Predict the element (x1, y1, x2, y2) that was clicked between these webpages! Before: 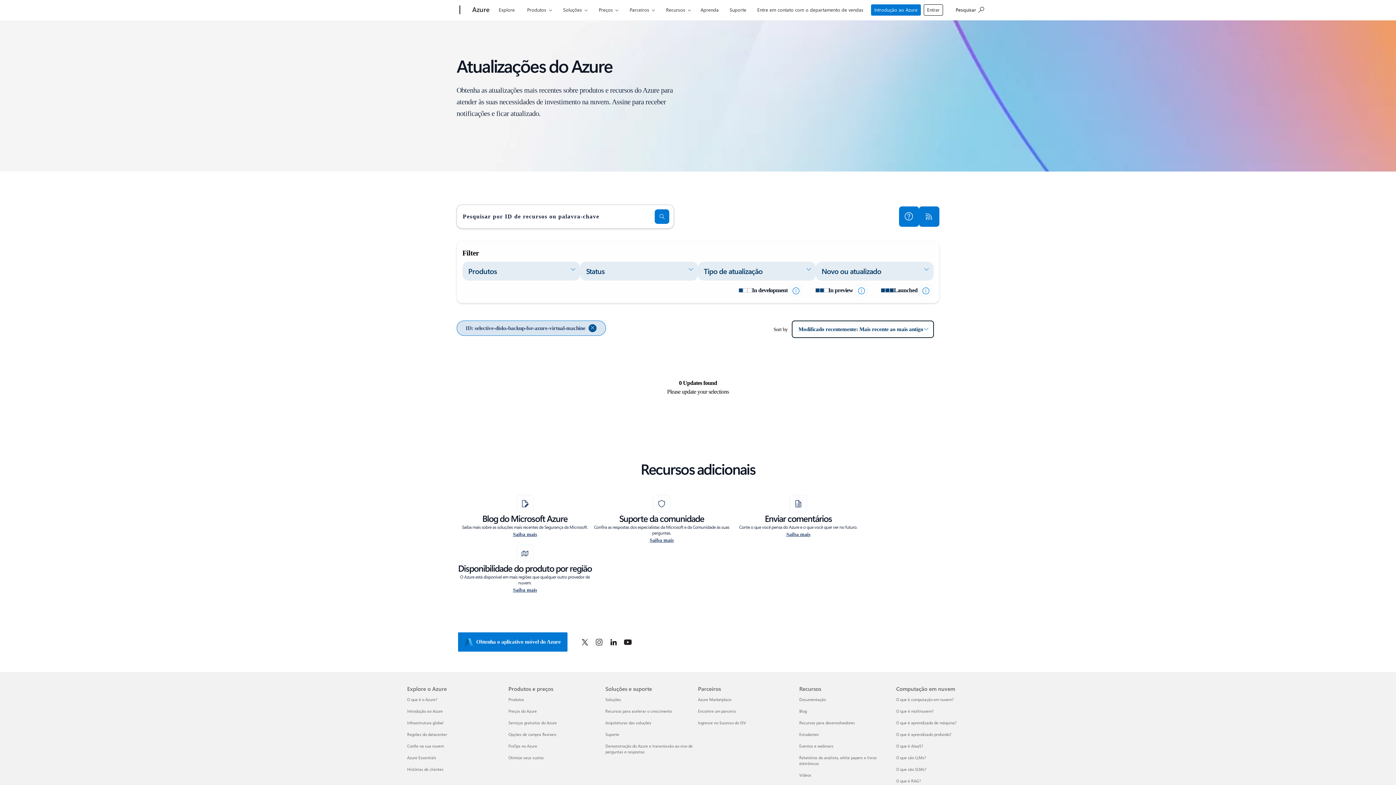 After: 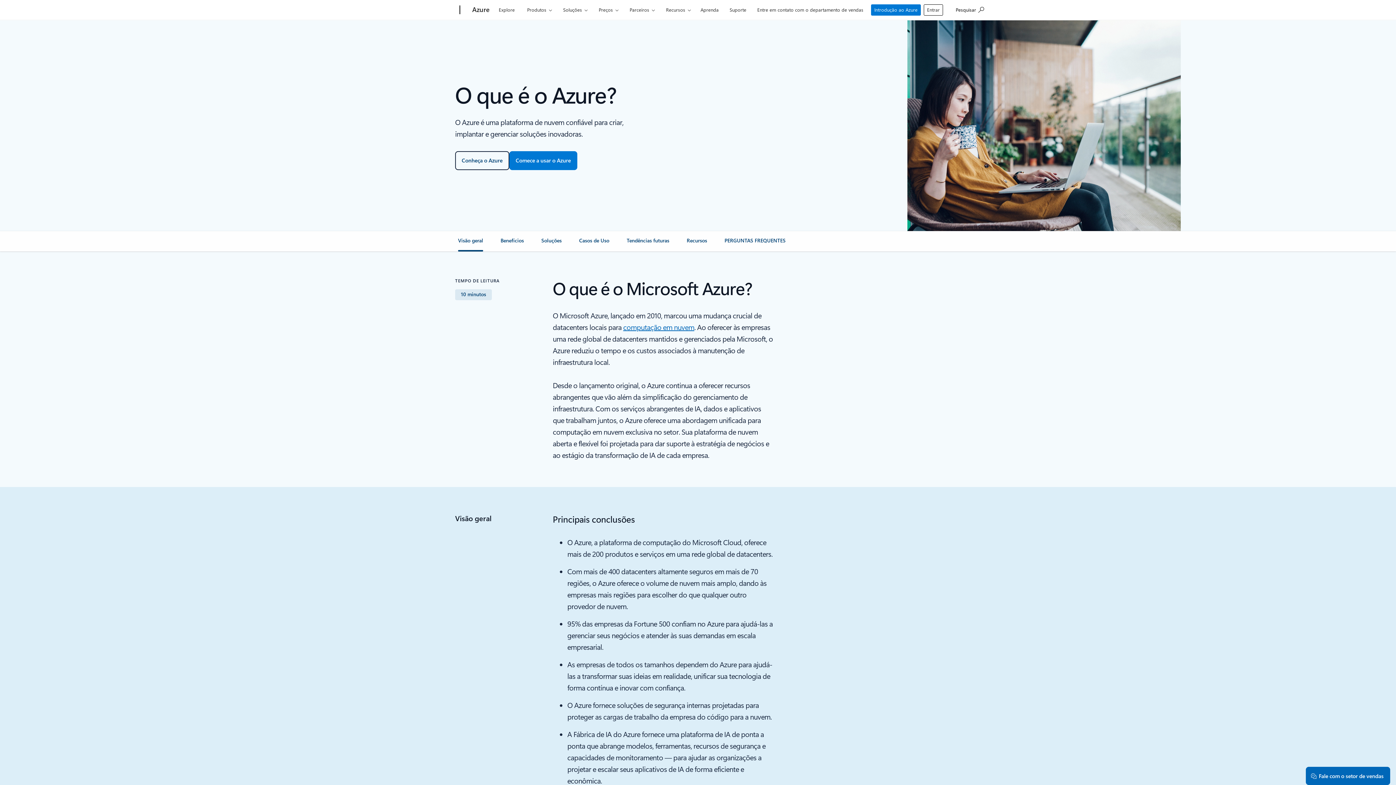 Action: bbox: (407, 696, 437, 702) label: O que é o Azure? Explore o Azure